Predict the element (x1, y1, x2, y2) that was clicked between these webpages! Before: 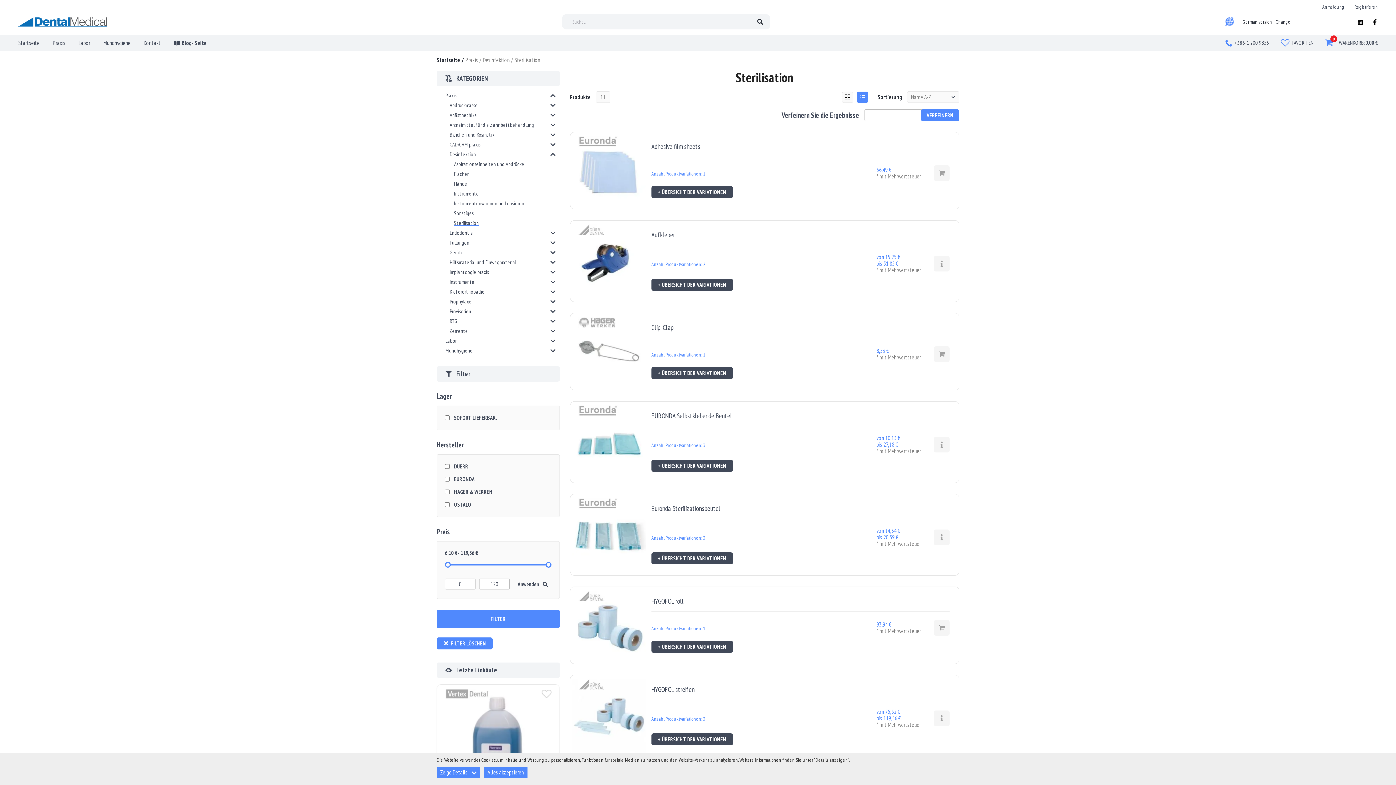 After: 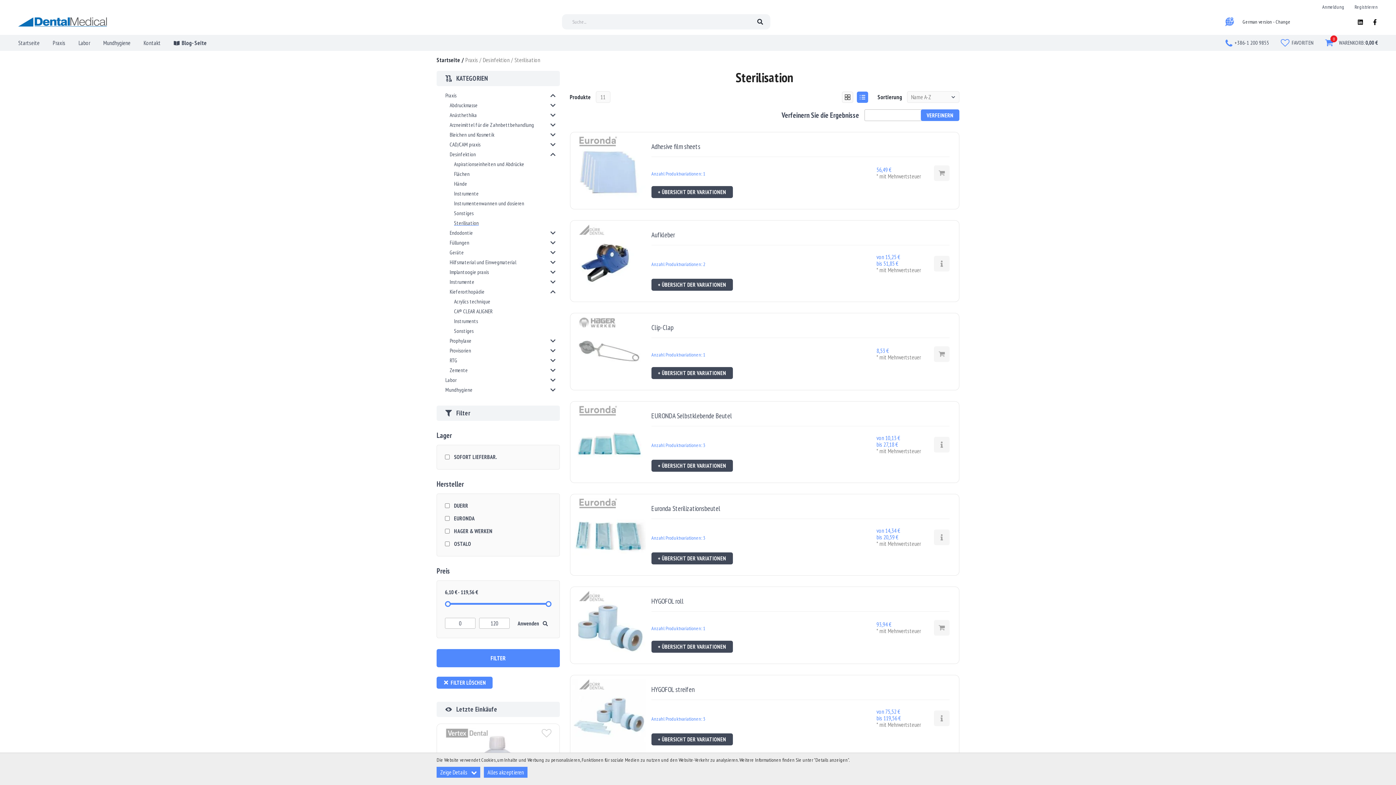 Action: bbox: (548, 287, 557, 296)